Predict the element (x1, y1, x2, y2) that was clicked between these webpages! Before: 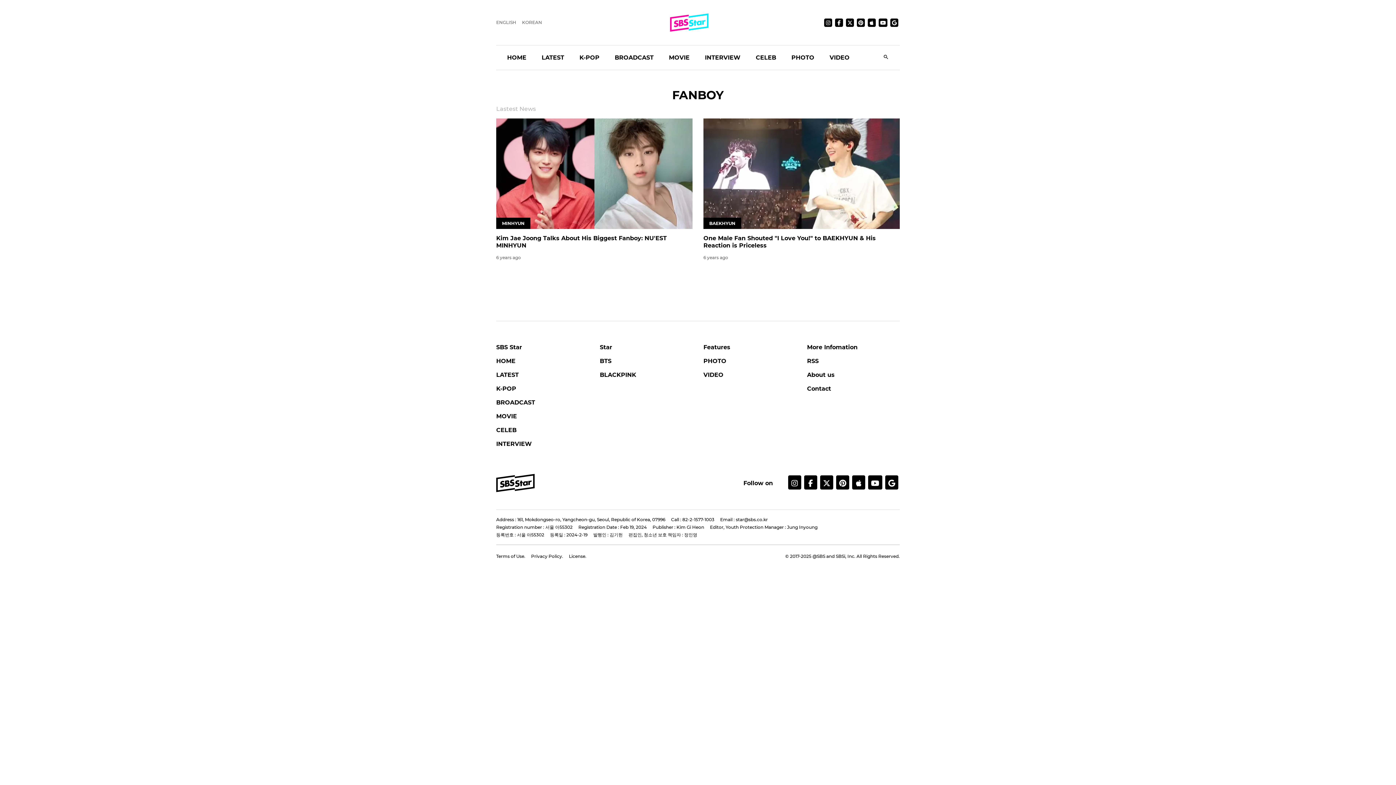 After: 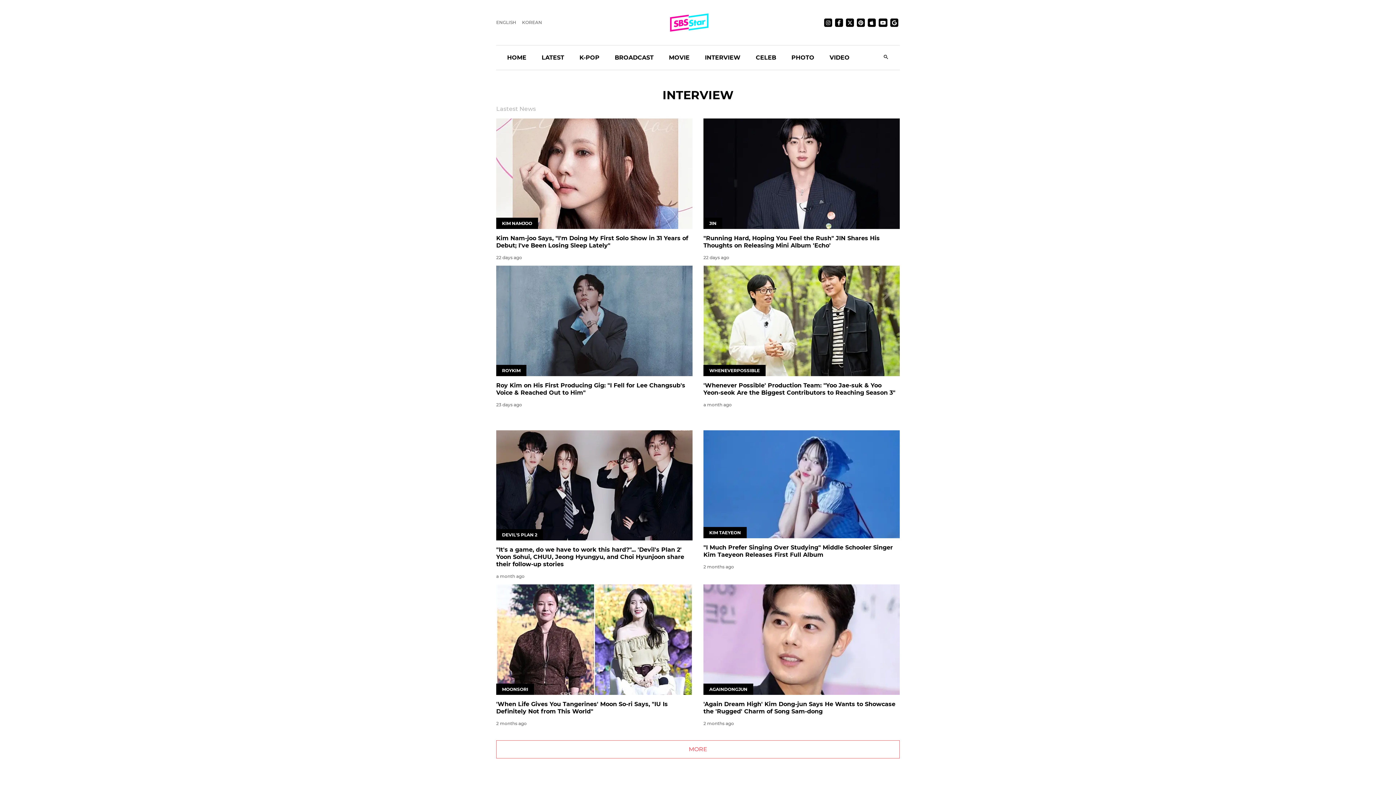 Action: label: INTERVIEW bbox: (705, 46, 740, 69)